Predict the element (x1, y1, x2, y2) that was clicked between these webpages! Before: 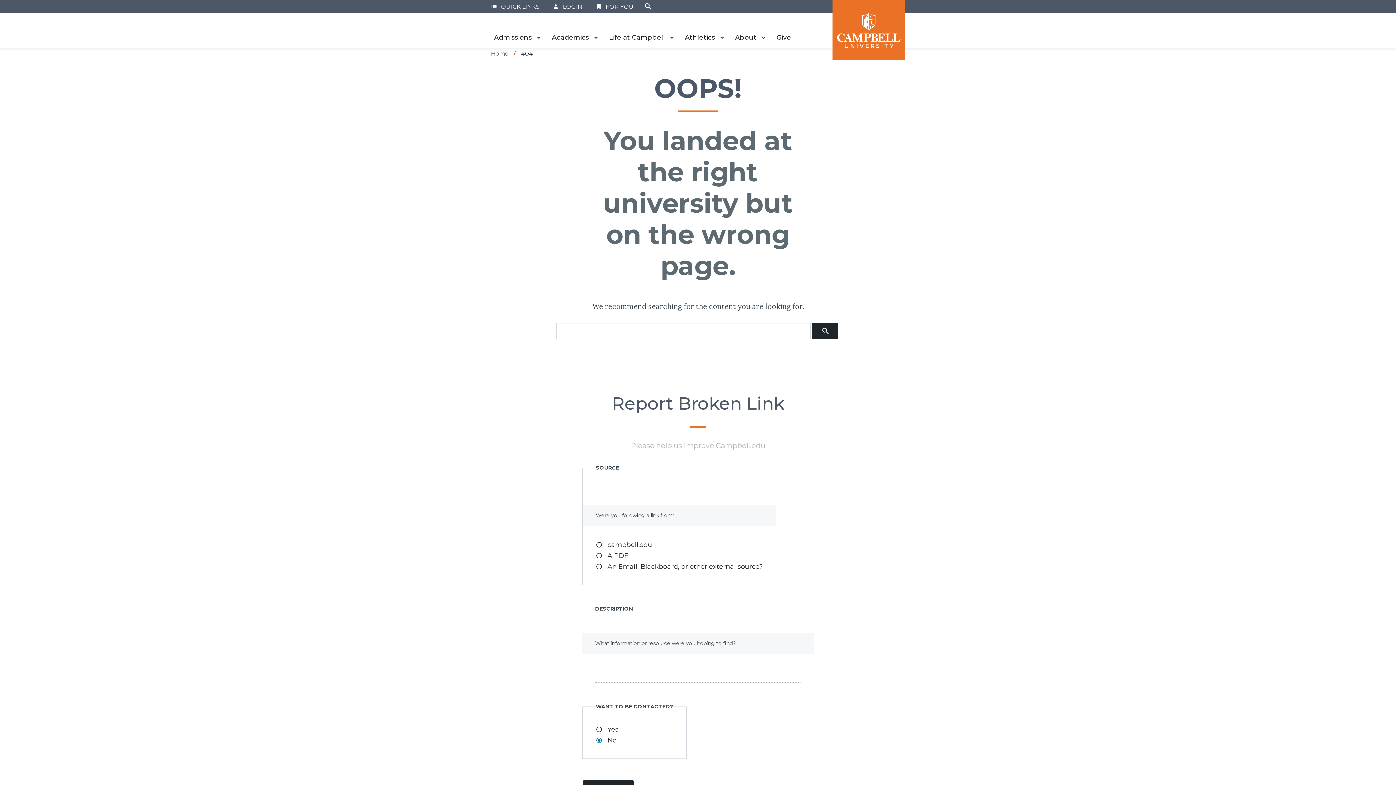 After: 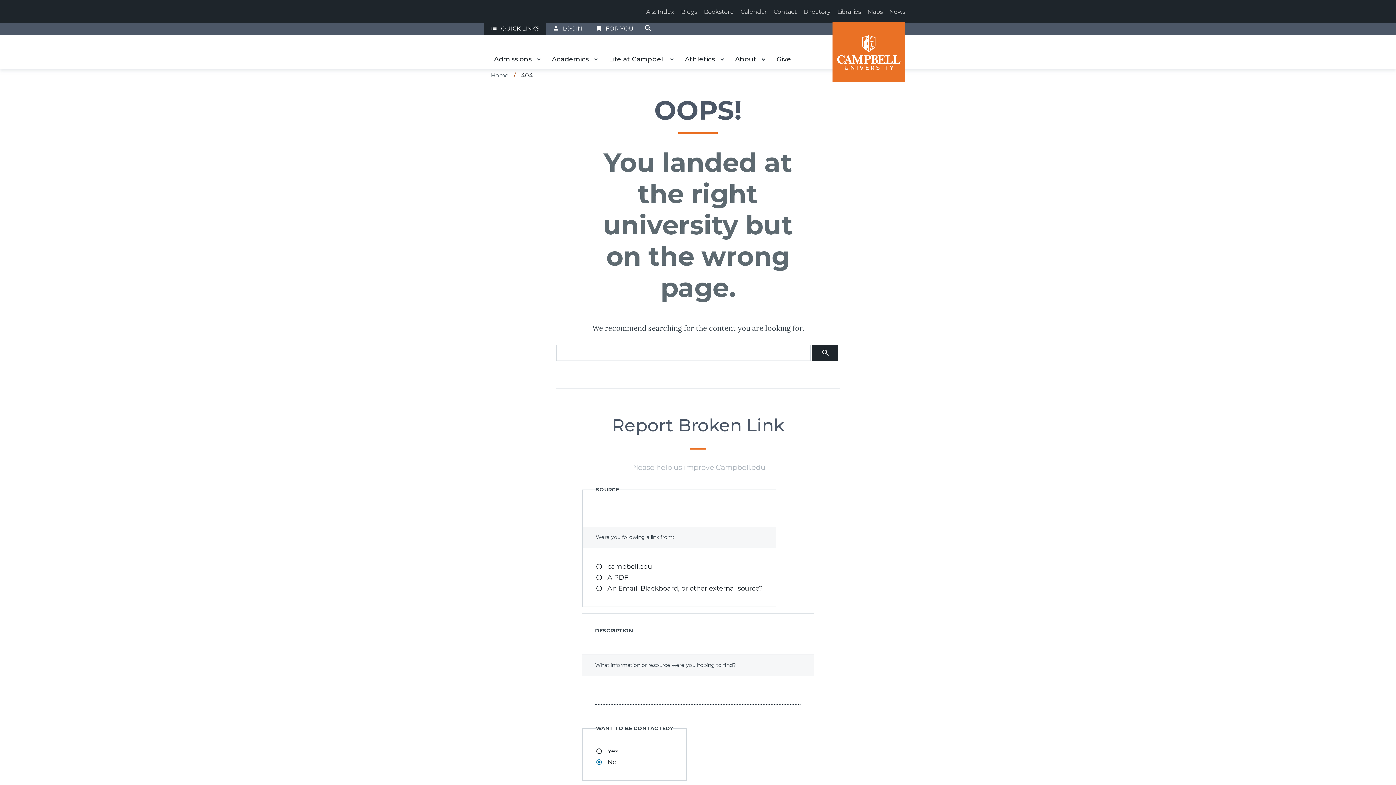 Action: label: list
QUICK LINKS bbox: (484, 0, 546, 13)